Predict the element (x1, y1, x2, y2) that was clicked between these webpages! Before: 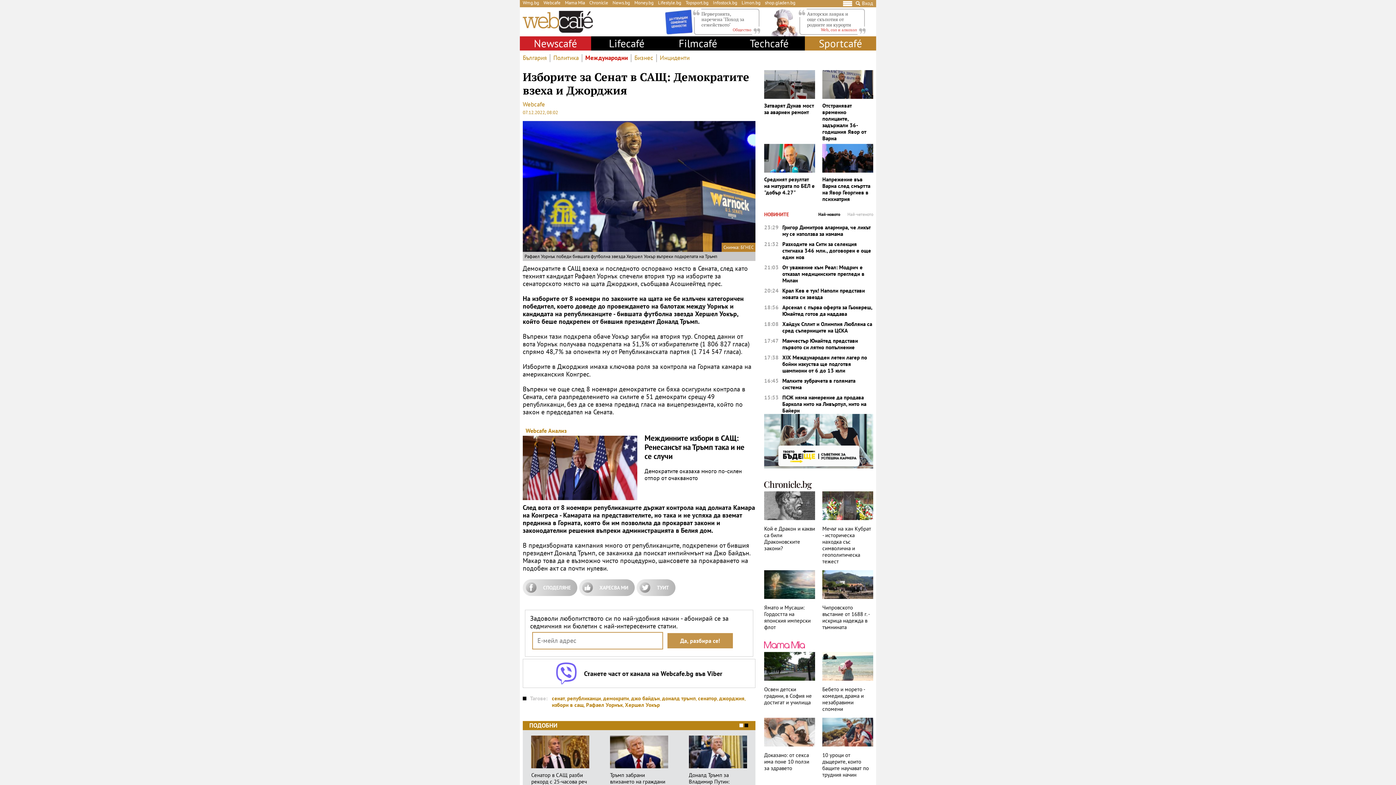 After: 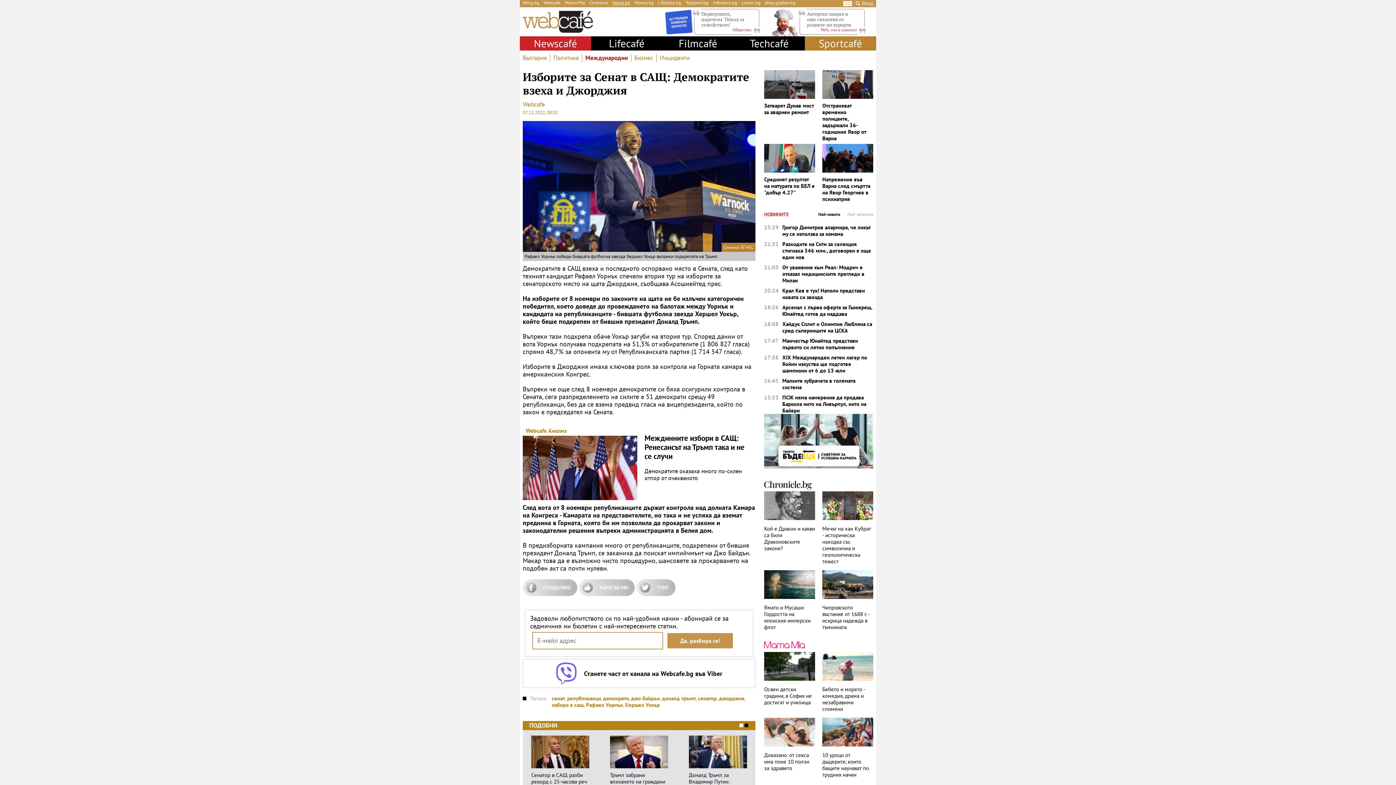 Action: label: News.bg bbox: (612, 0, 630, 5)